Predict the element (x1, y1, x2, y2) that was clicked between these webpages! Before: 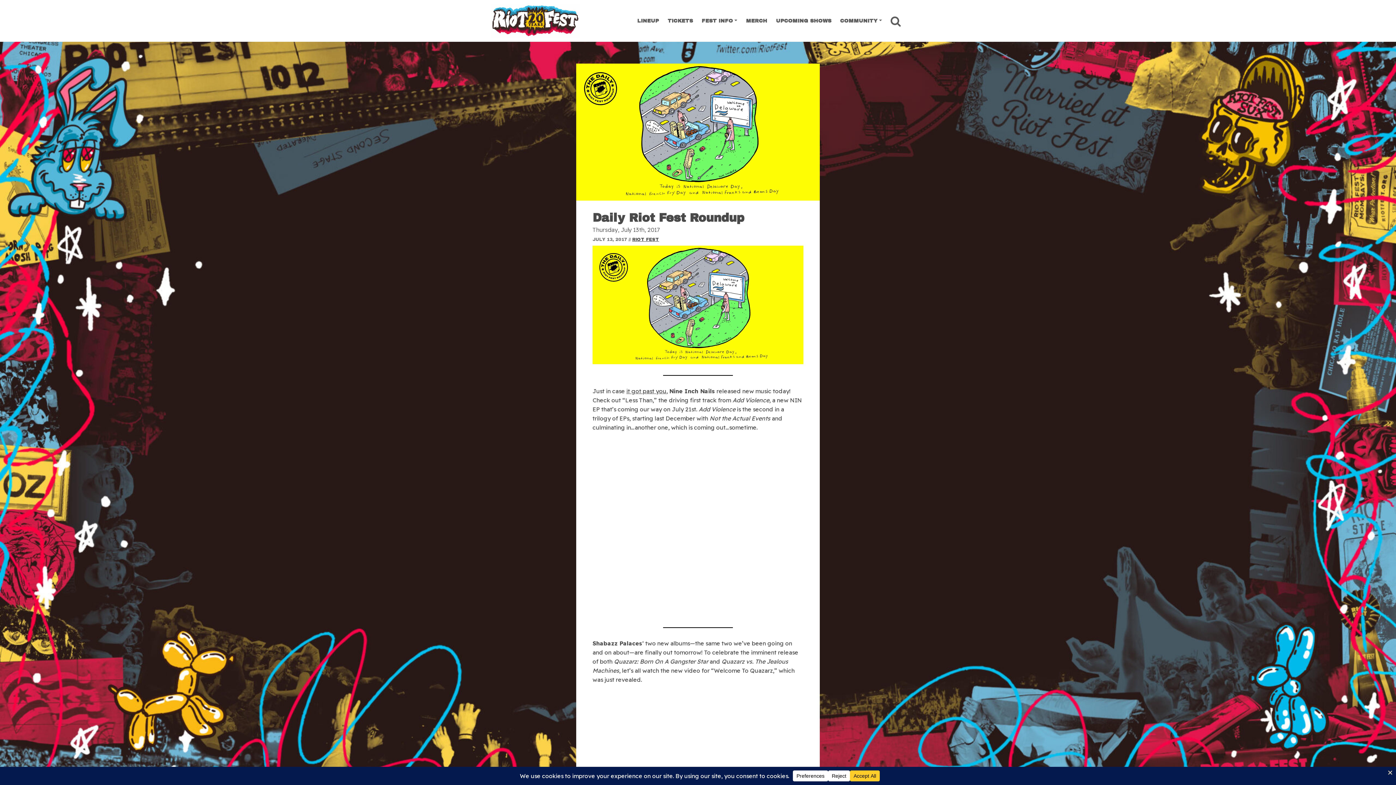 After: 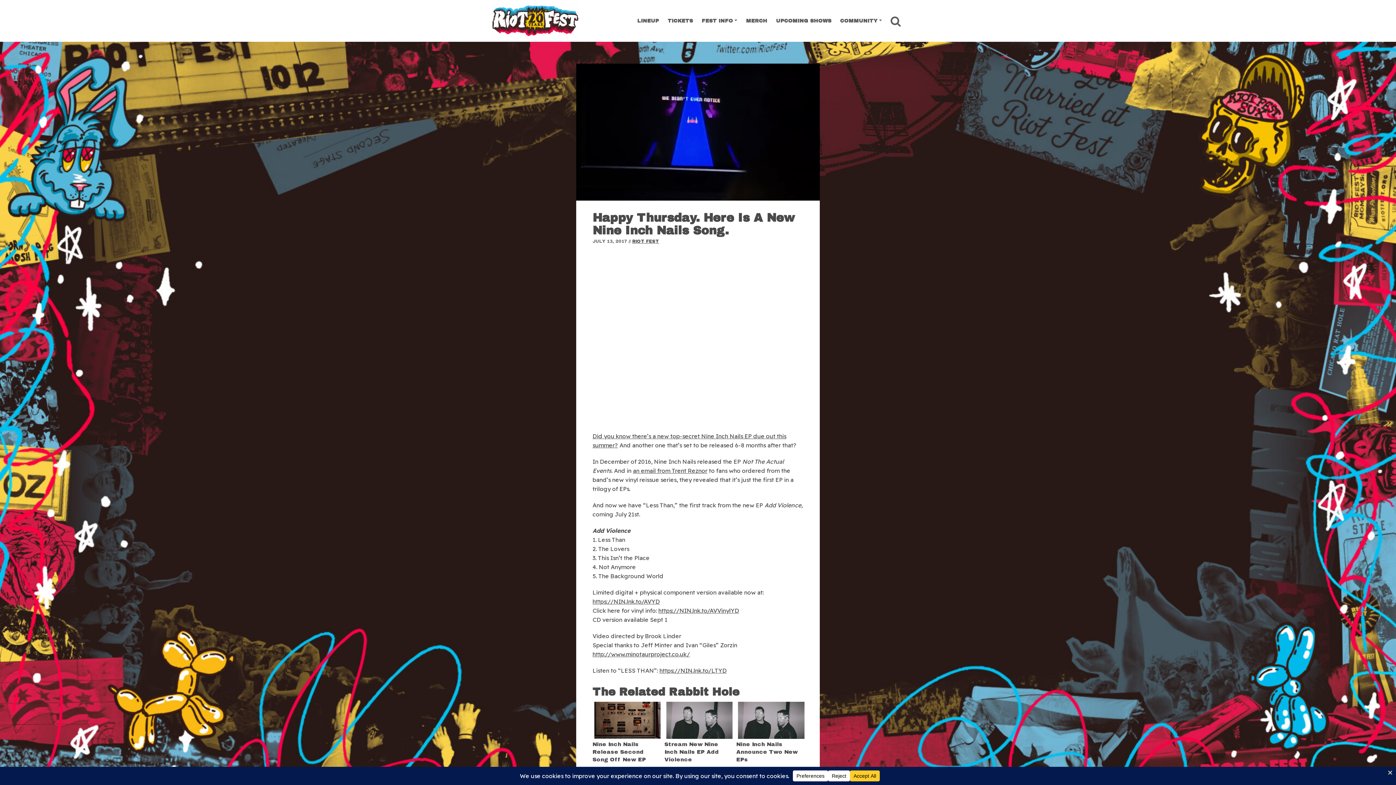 Action: bbox: (626, 387, 666, 394) label: it got past you